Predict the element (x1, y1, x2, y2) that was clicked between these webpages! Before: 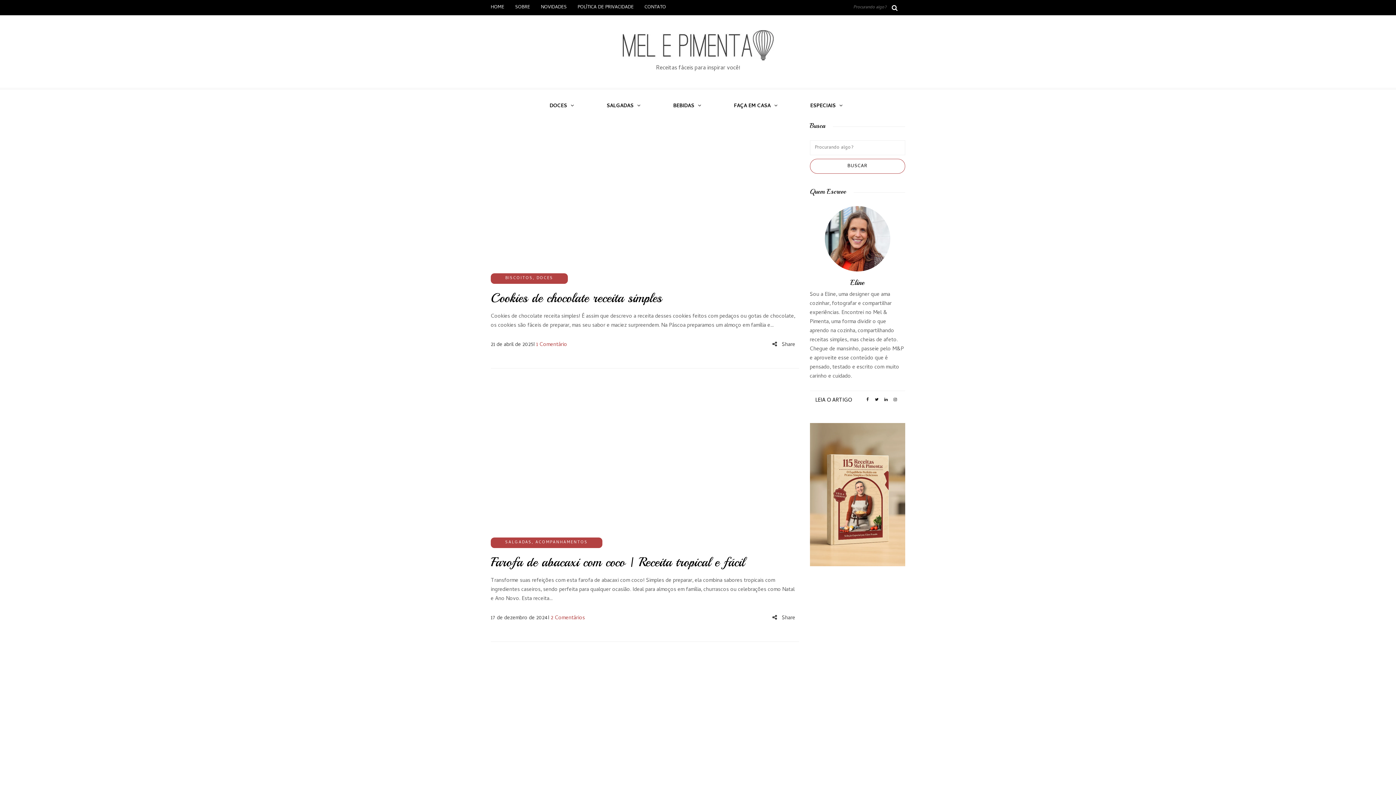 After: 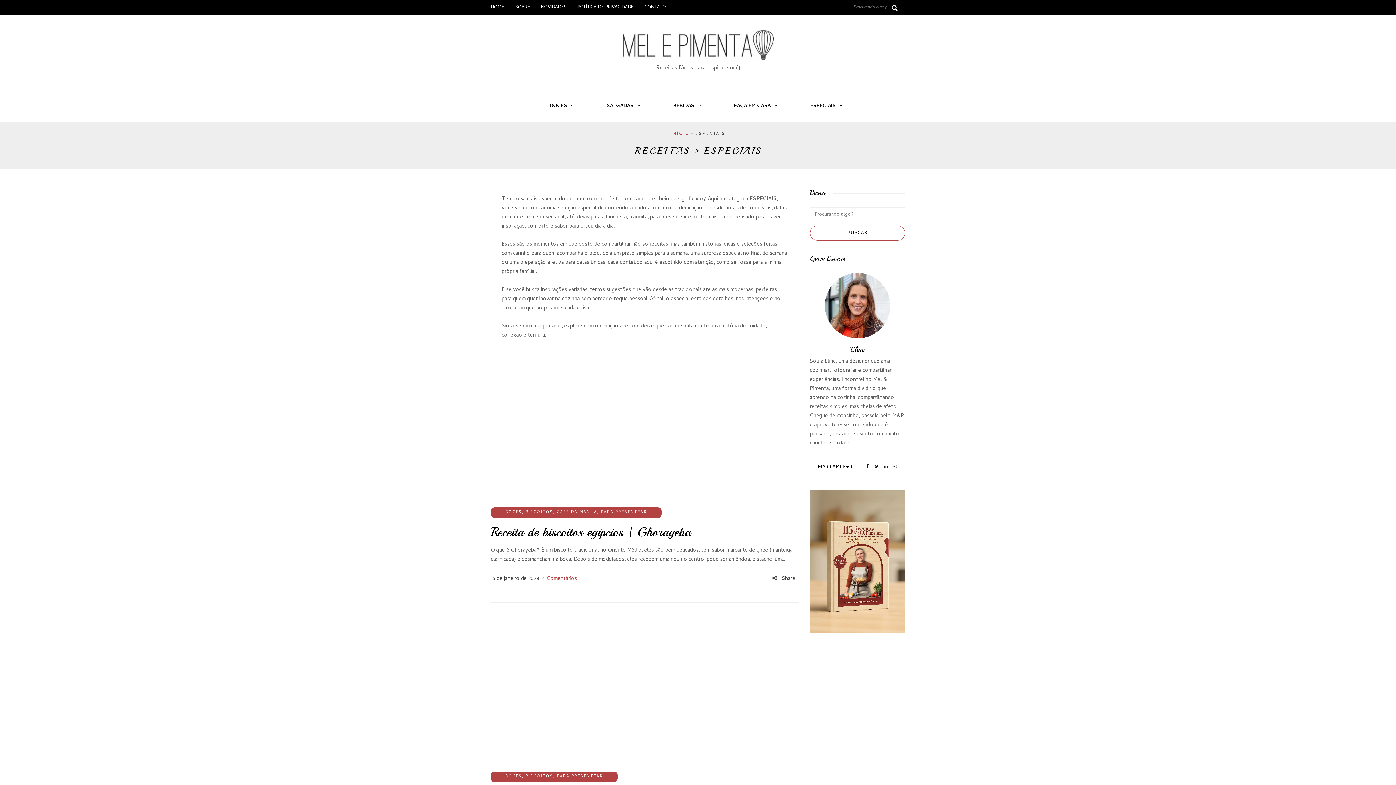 Action: label: ESPECIAIS bbox: (796, 89, 861, 122)